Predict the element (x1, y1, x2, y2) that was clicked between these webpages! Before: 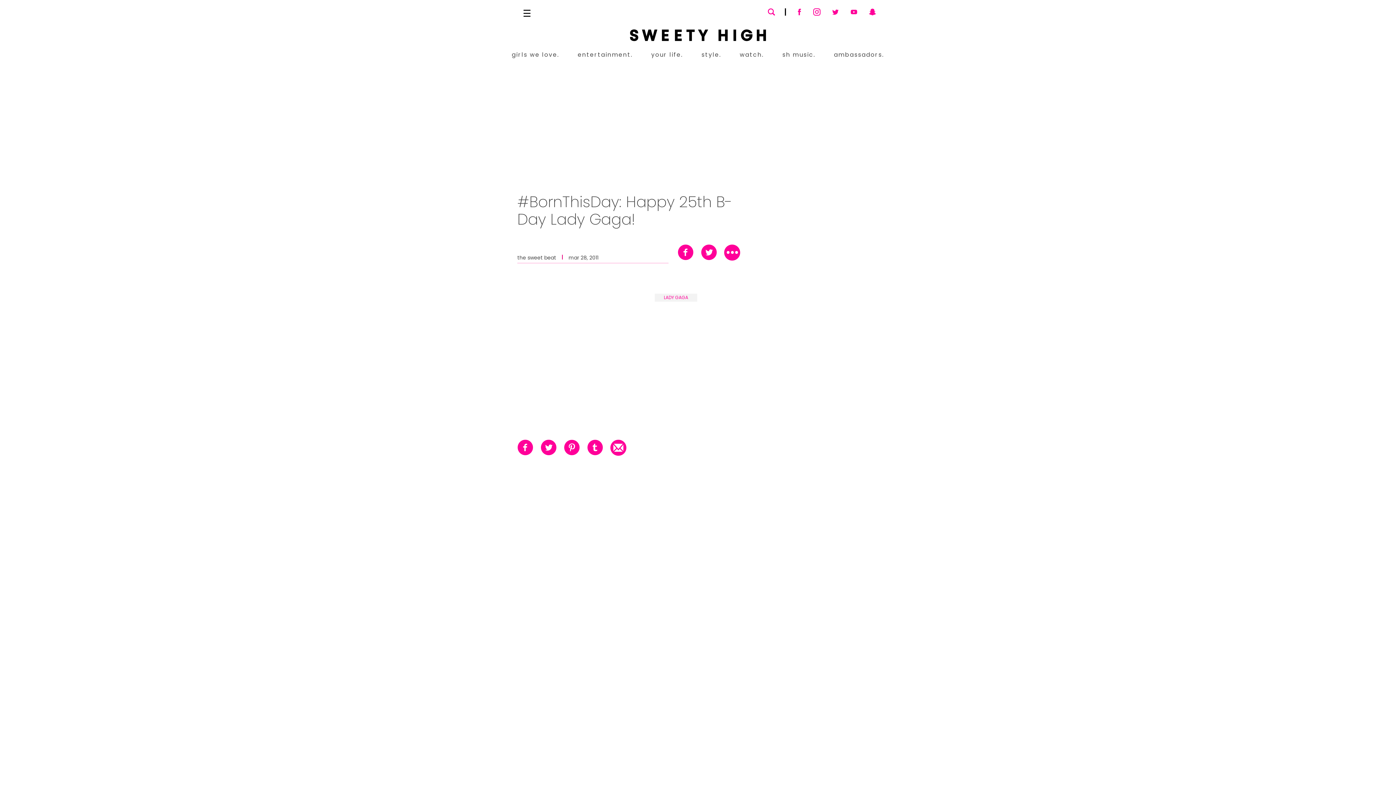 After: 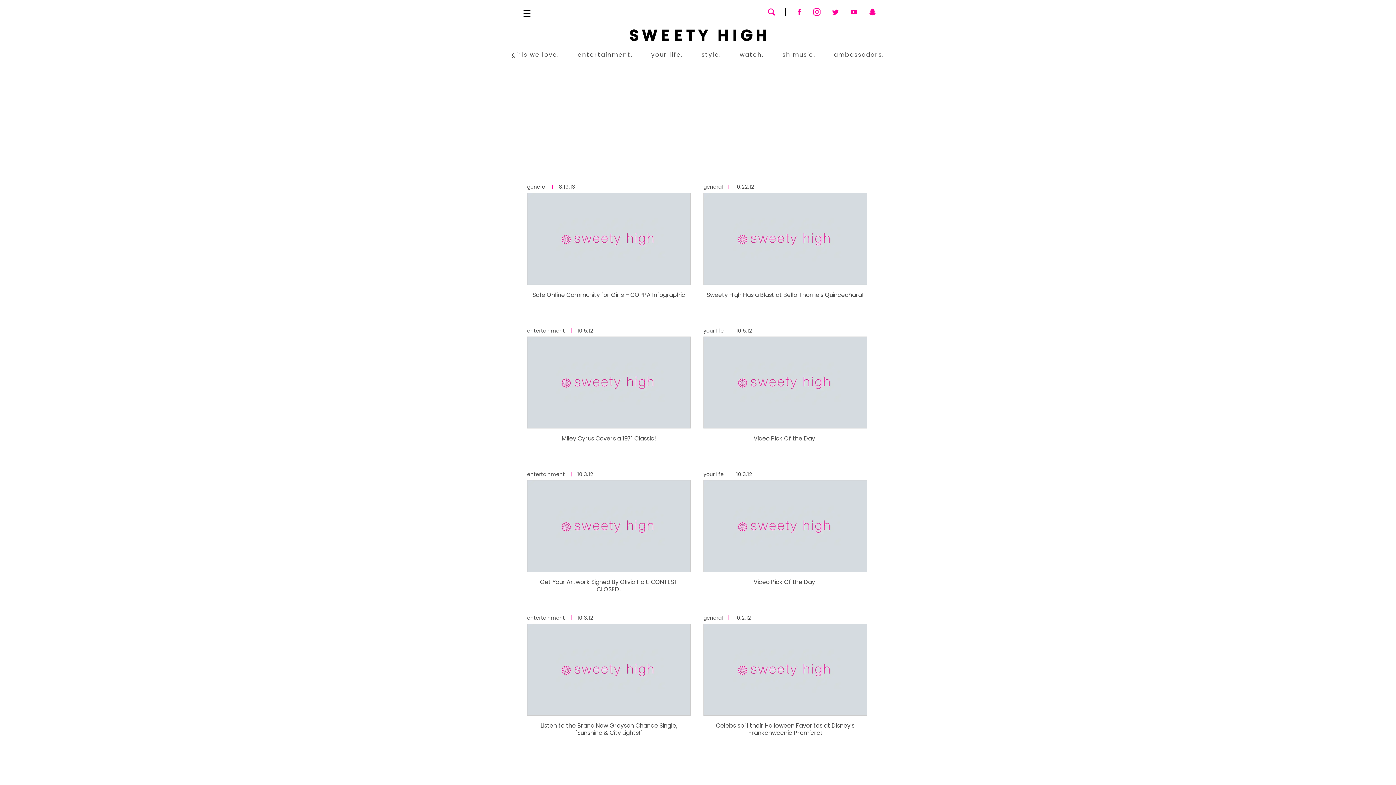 Action: label: the sweet beat bbox: (517, 252, 556, 260)